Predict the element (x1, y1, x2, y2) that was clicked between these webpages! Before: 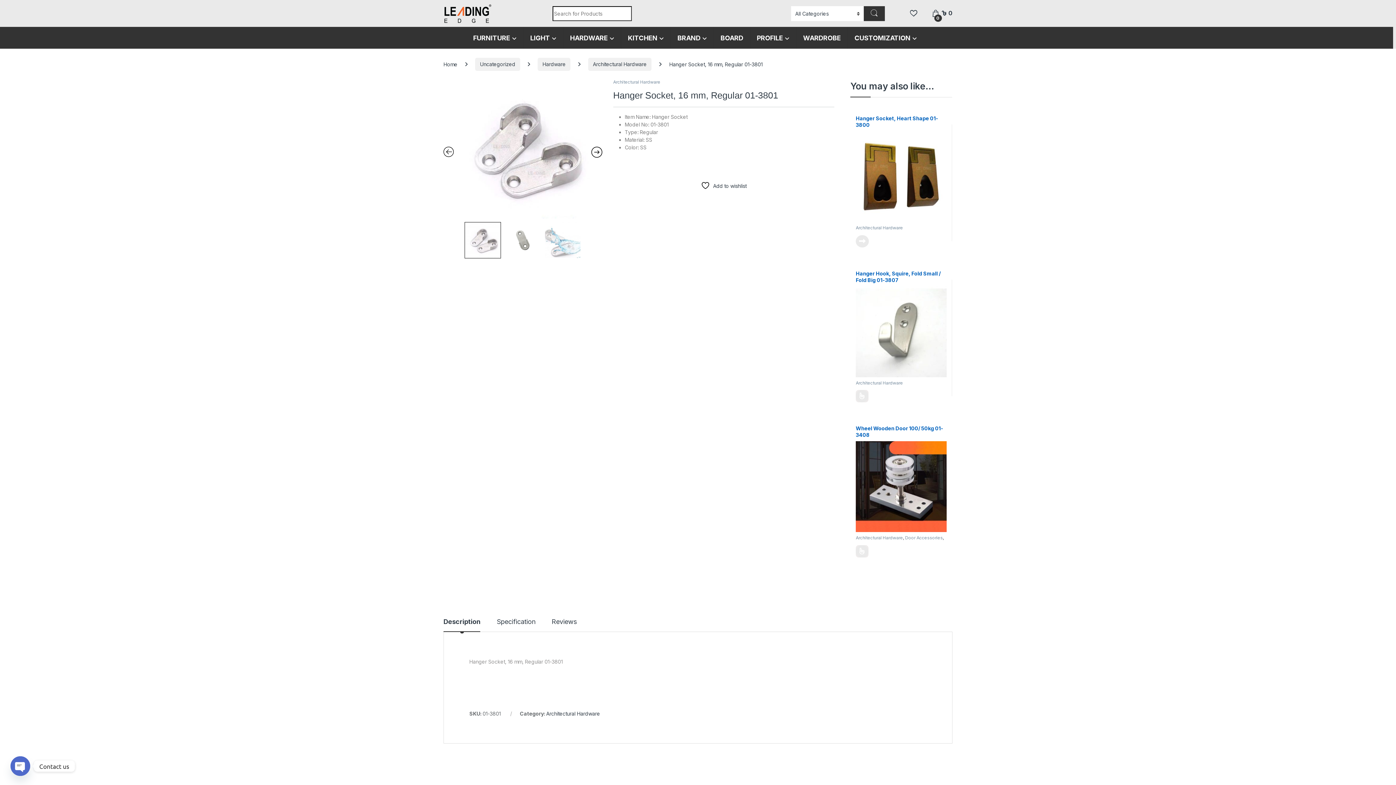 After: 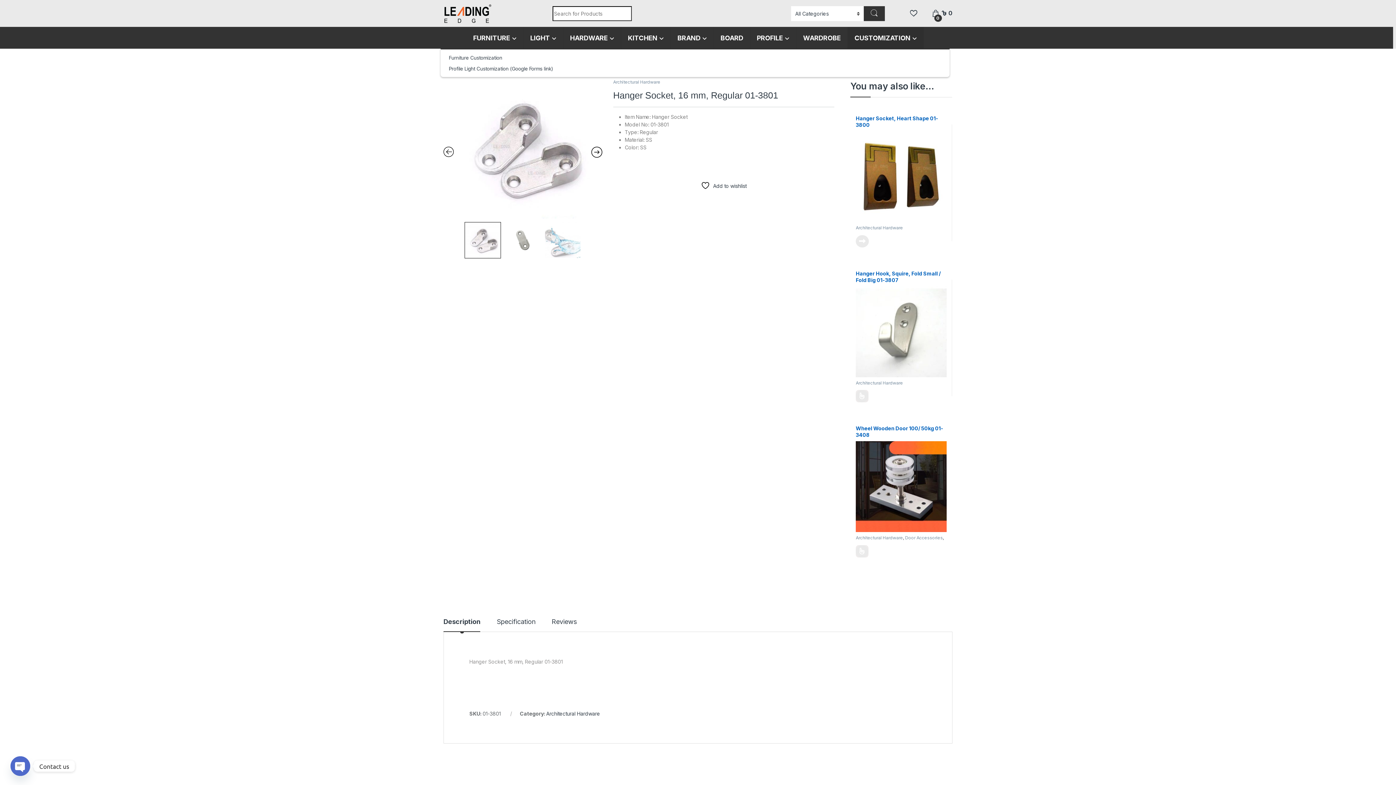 Action: bbox: (847, 27, 923, 48) label: CUSTOMIZATION